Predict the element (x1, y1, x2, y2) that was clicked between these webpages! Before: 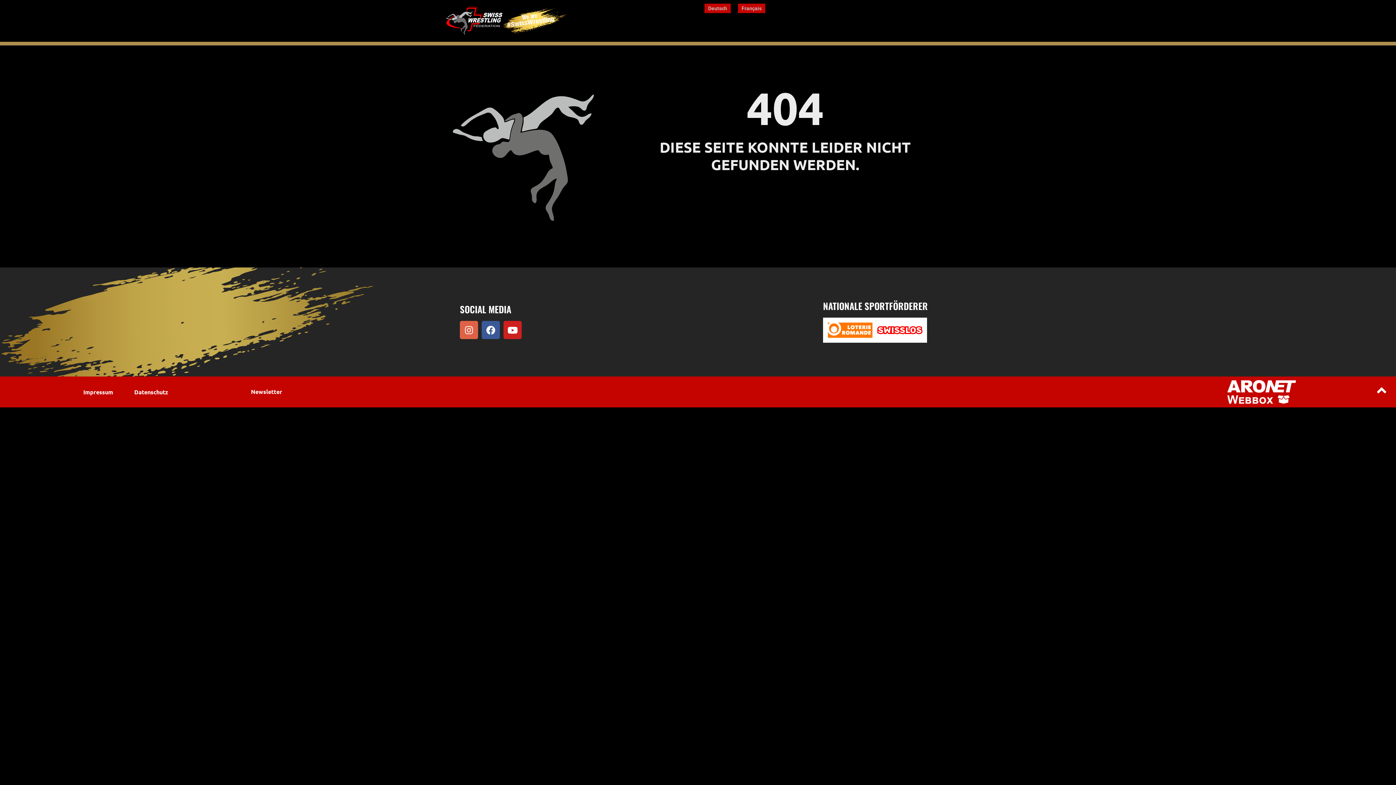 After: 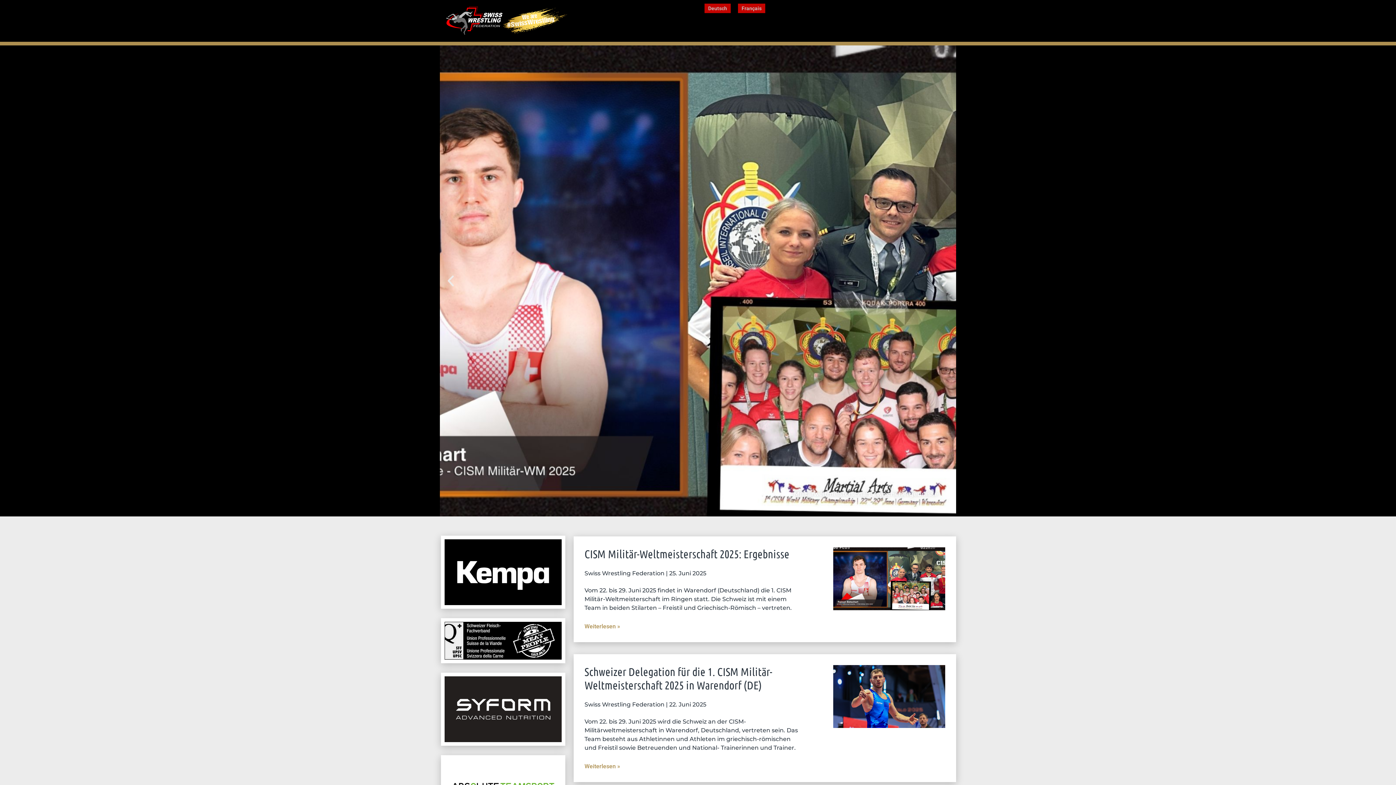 Action: label: Deutsch bbox: (701, 2, 734, 13)